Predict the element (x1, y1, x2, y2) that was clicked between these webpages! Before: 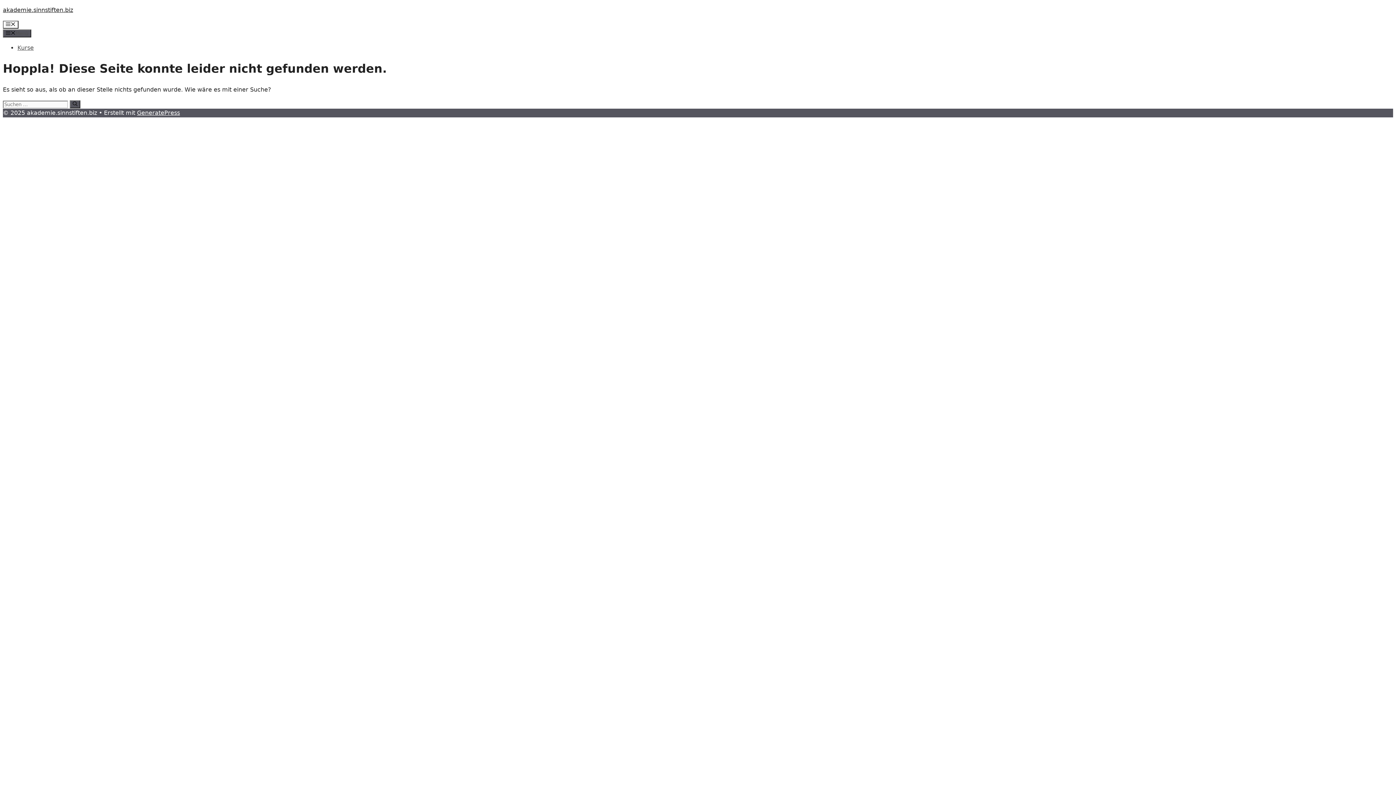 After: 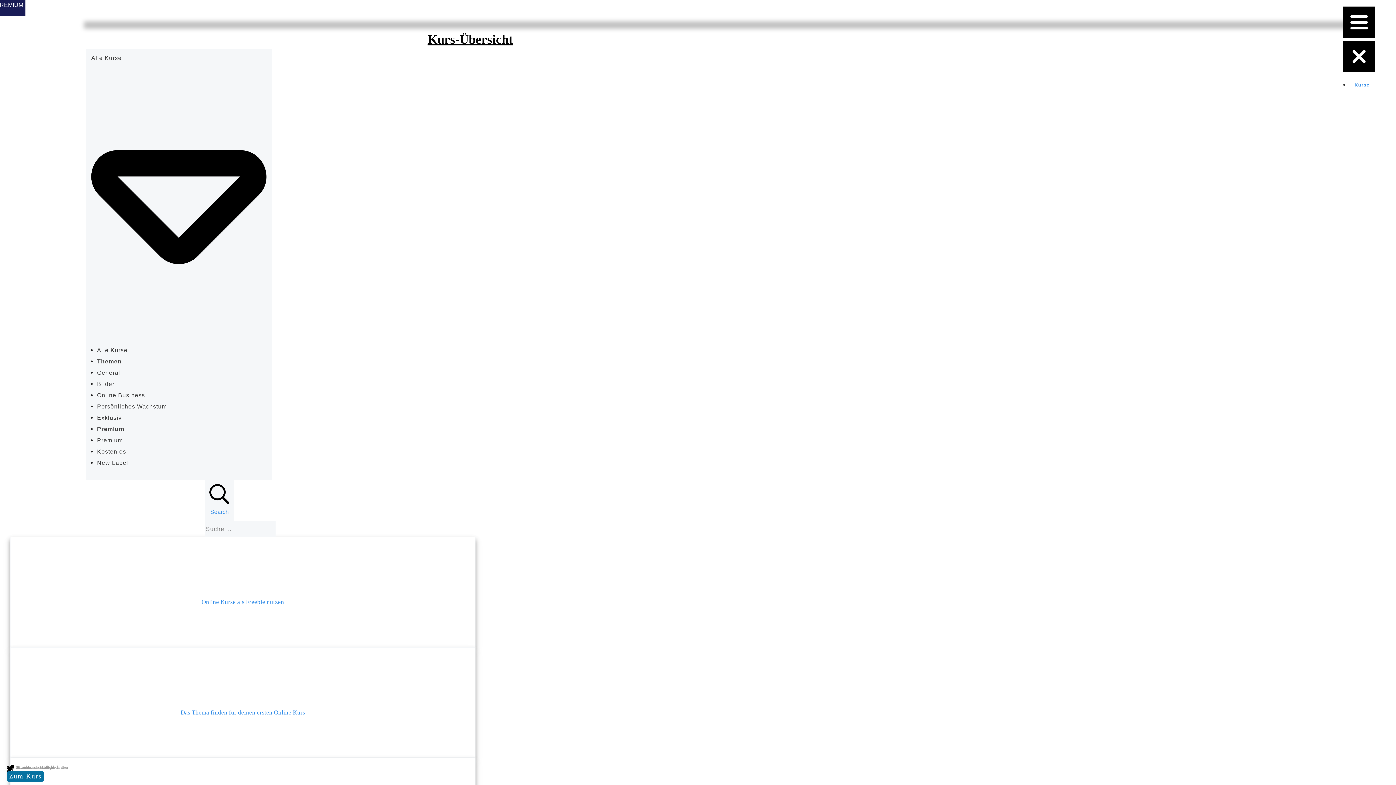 Action: label: akademie.sinnstiften.biz bbox: (2, 6, 73, 13)